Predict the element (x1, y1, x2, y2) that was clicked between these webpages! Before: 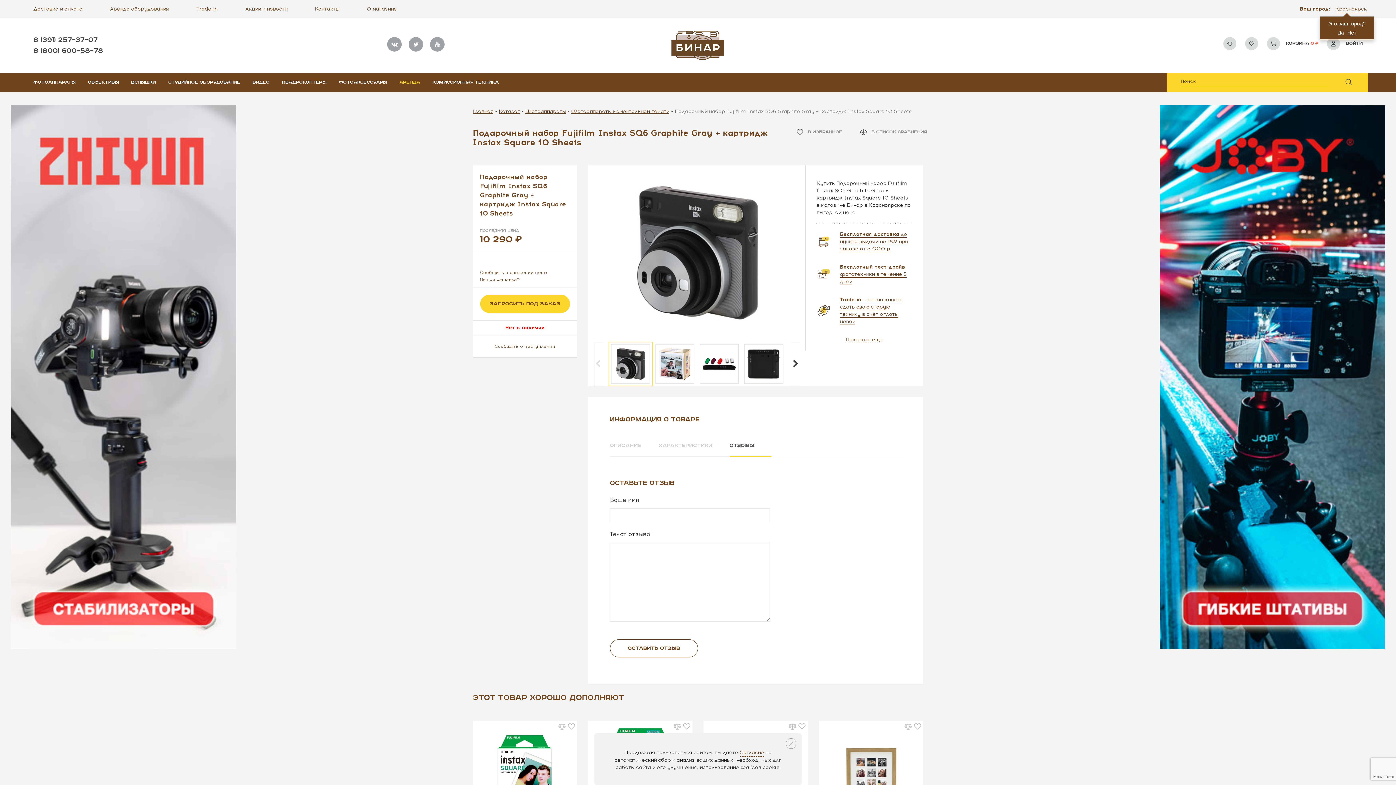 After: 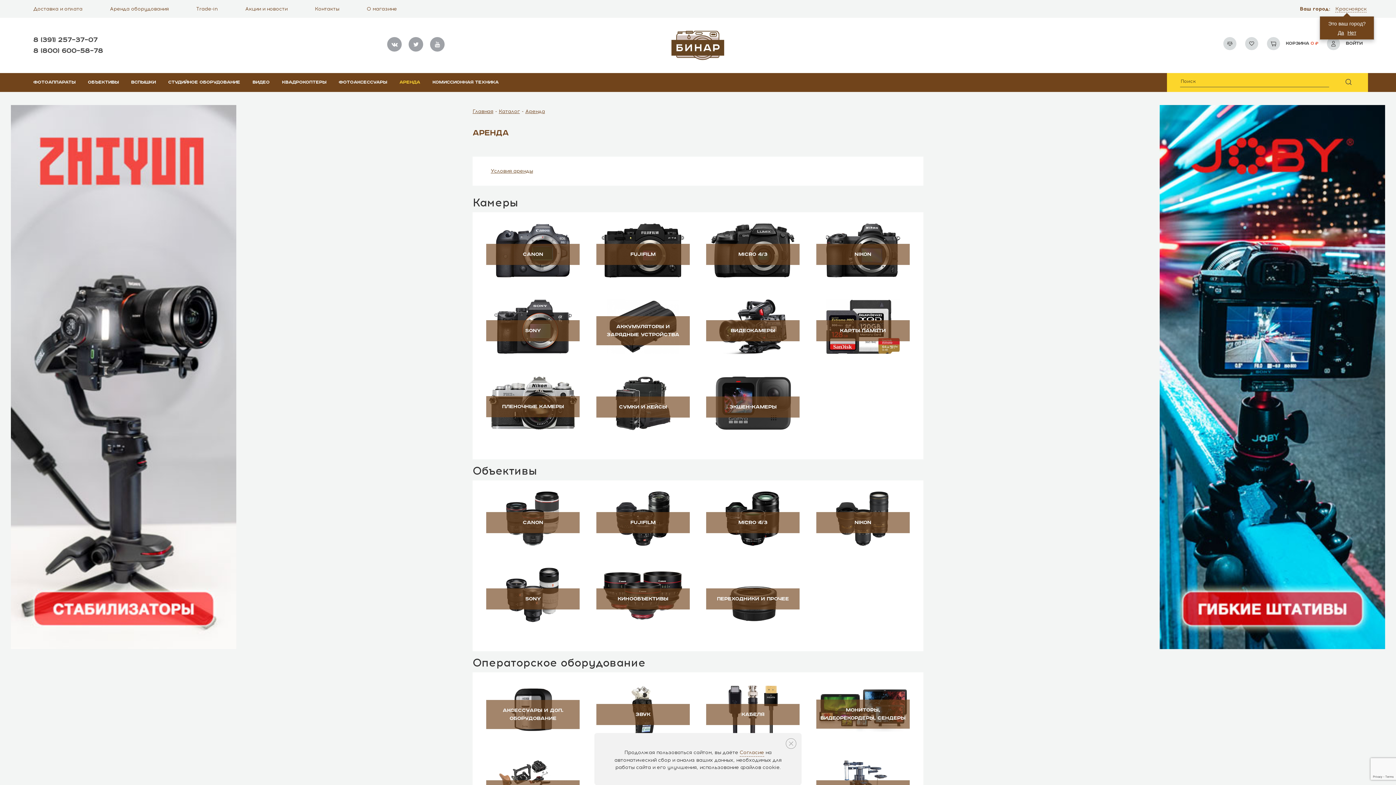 Action: label: АРЕНДА bbox: (399, 73, 420, 92)